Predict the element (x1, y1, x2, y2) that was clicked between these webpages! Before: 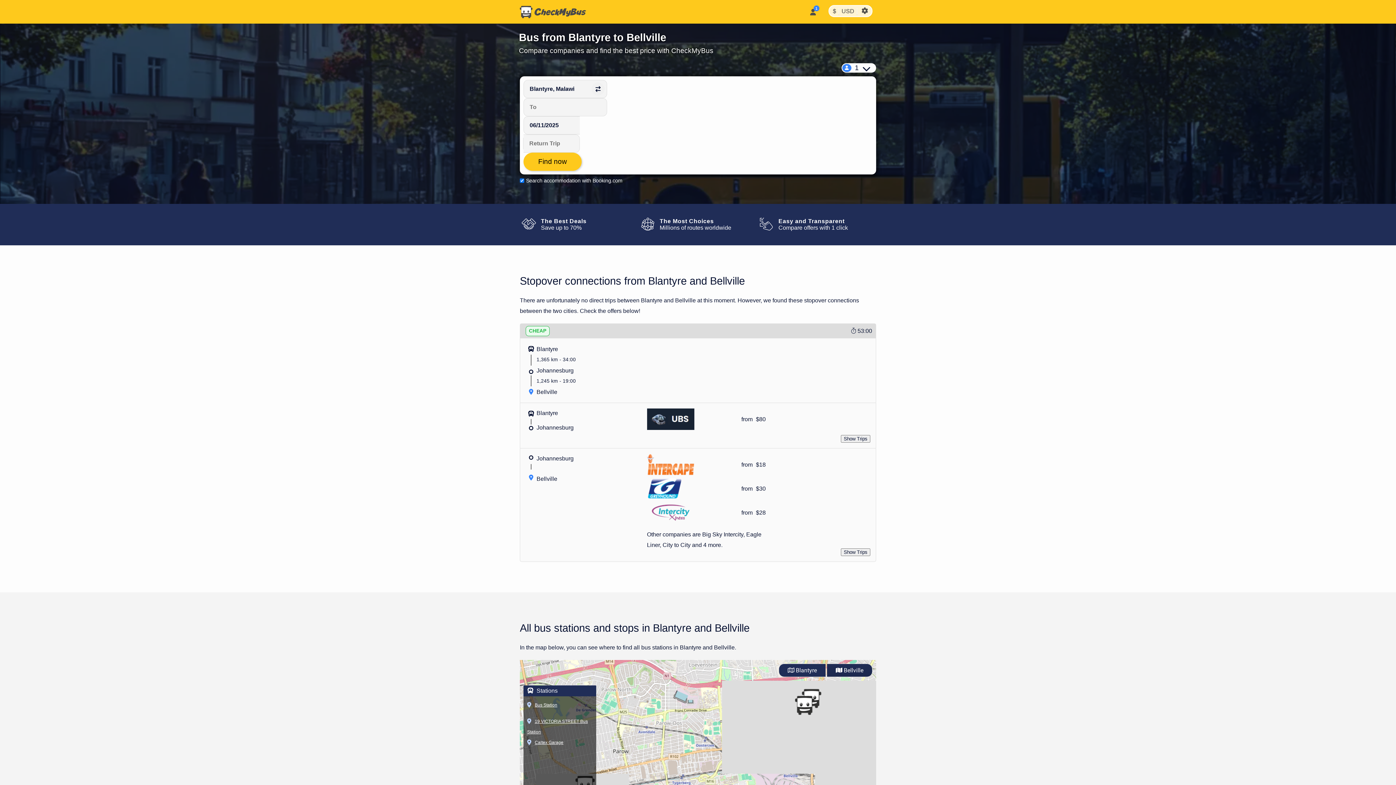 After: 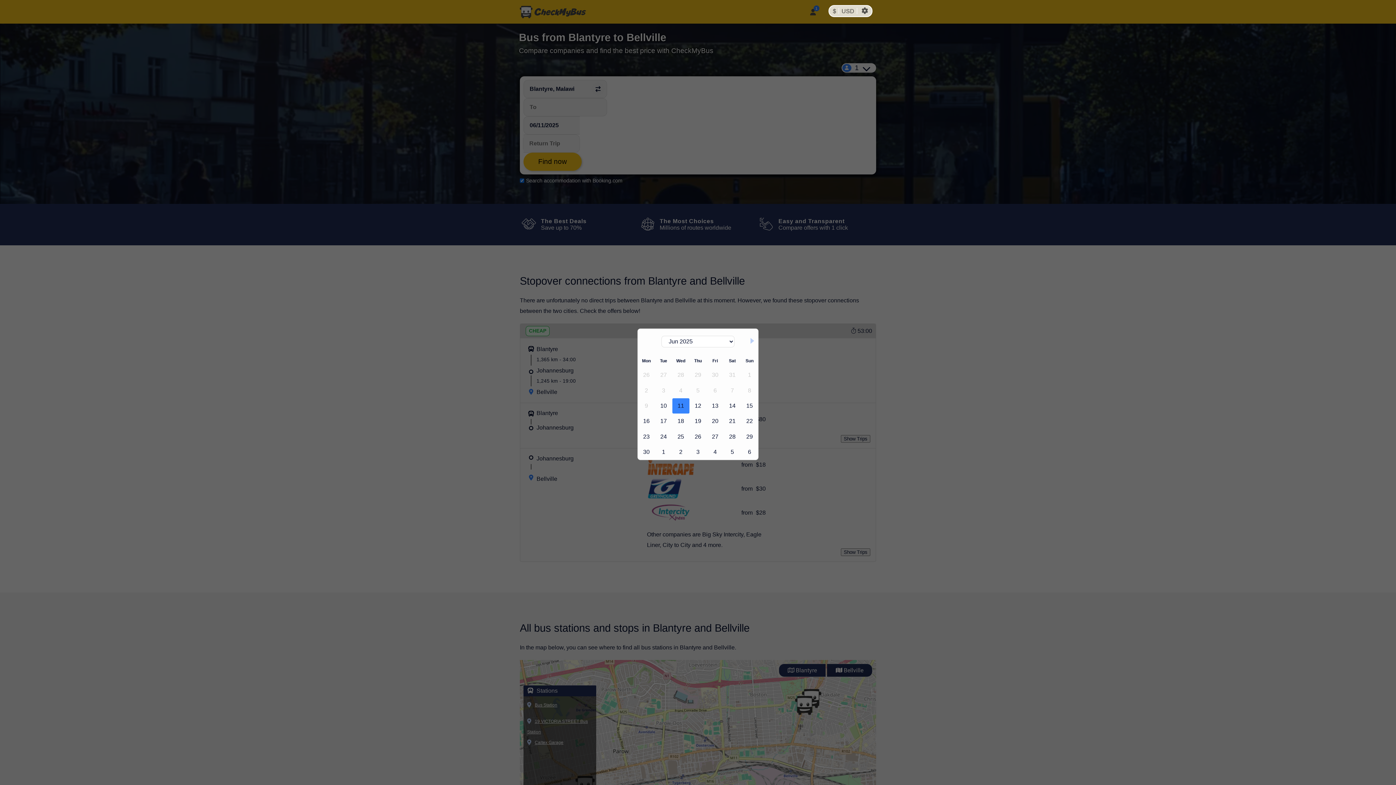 Action: bbox: (841, 548, 870, 556) label: Show Trips